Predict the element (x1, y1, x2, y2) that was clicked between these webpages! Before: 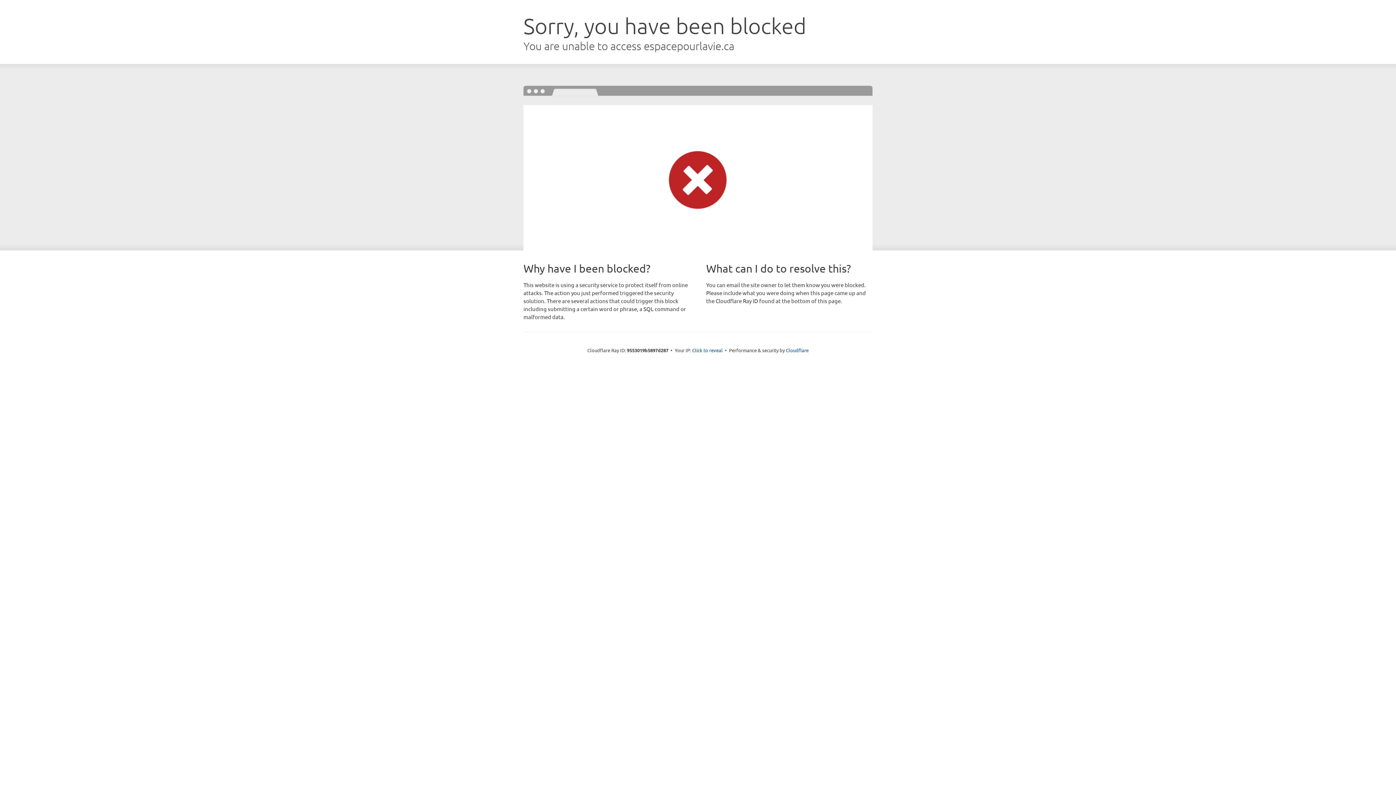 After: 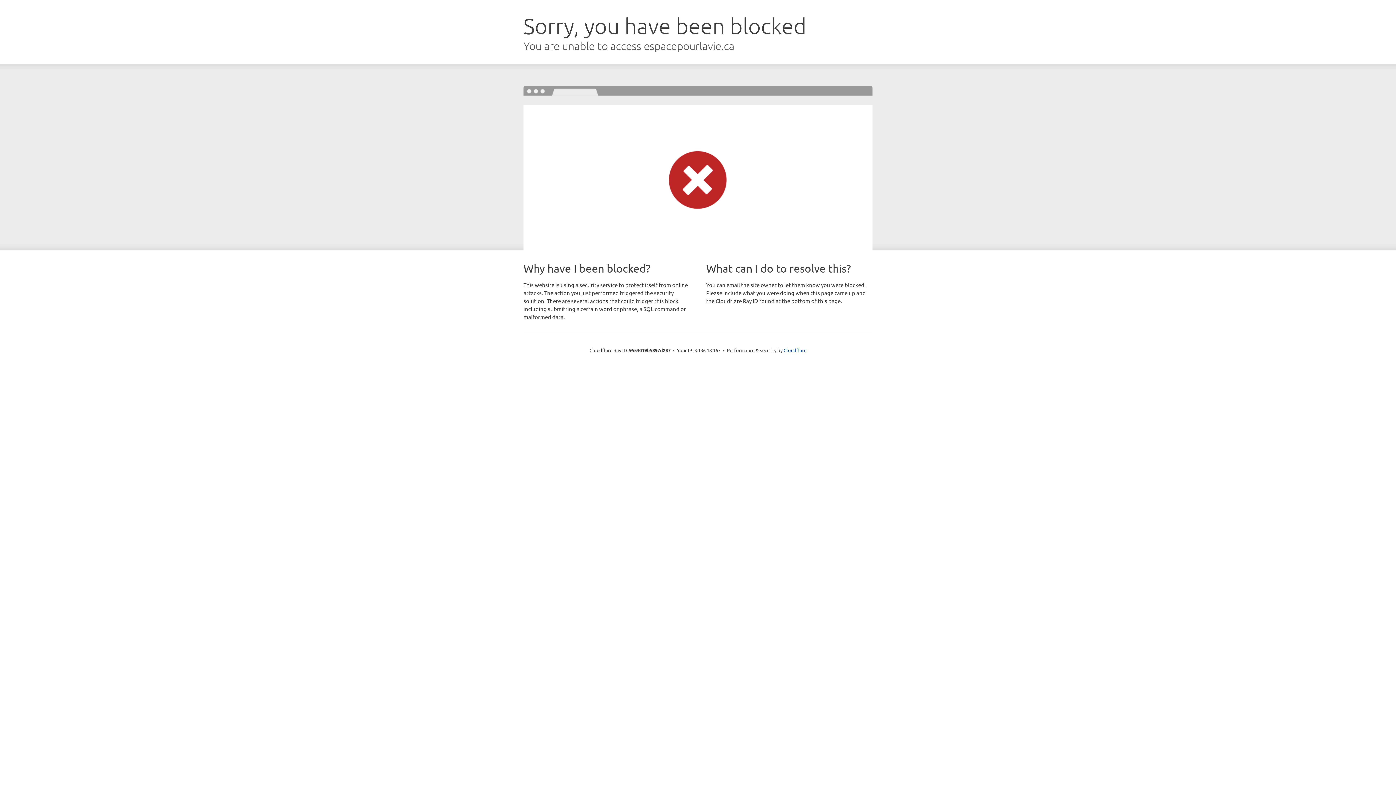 Action: bbox: (692, 346, 722, 353) label: Click to reveal